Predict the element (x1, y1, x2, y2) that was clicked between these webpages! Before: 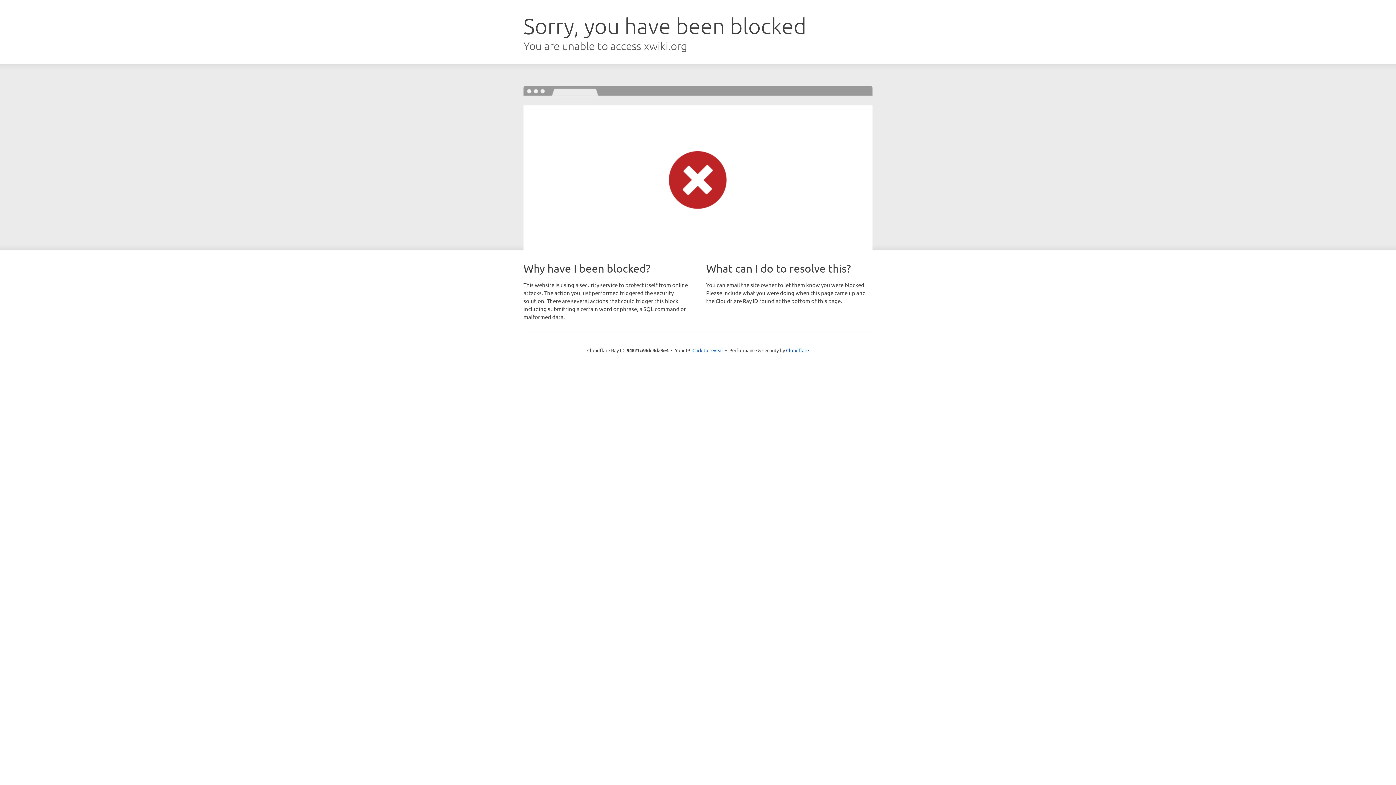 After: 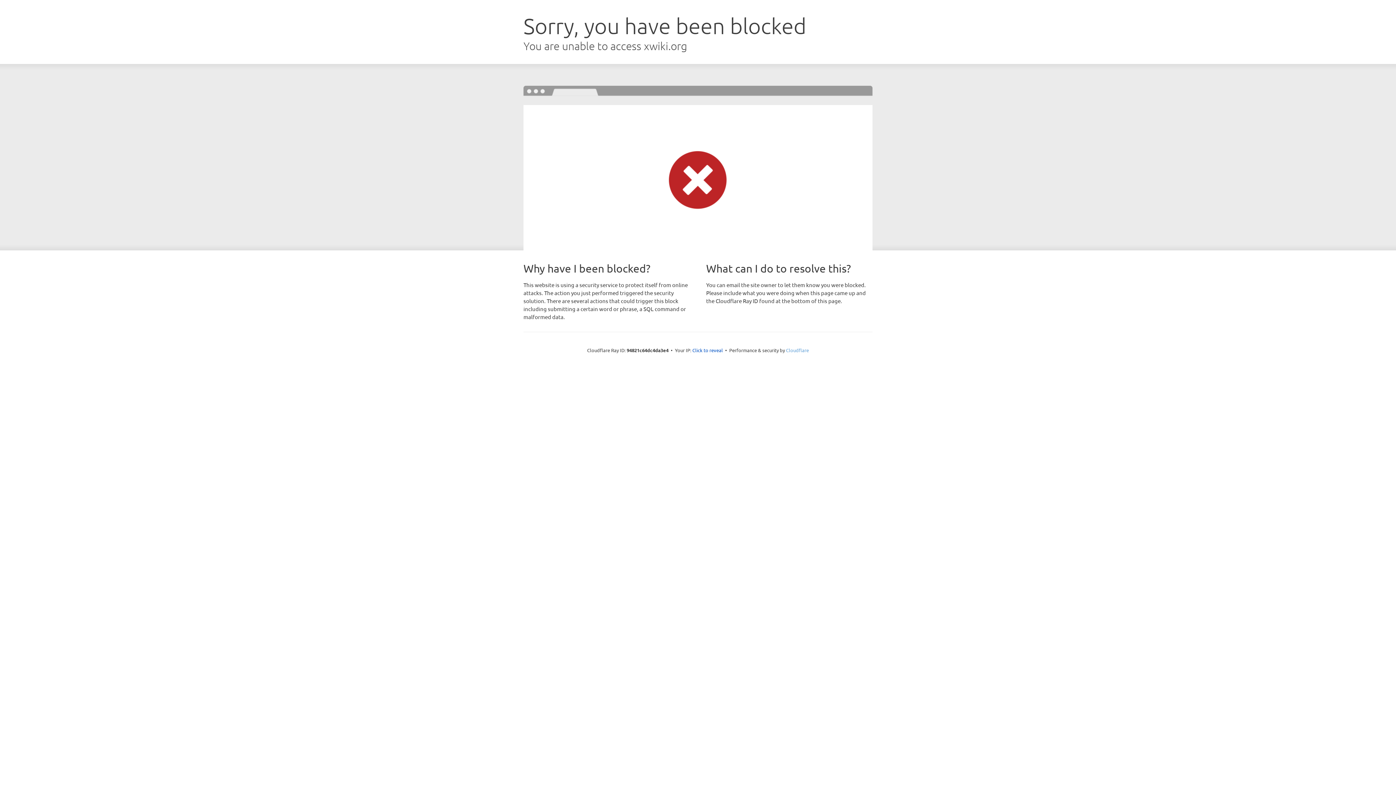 Action: label: Cloudflare bbox: (786, 347, 809, 353)